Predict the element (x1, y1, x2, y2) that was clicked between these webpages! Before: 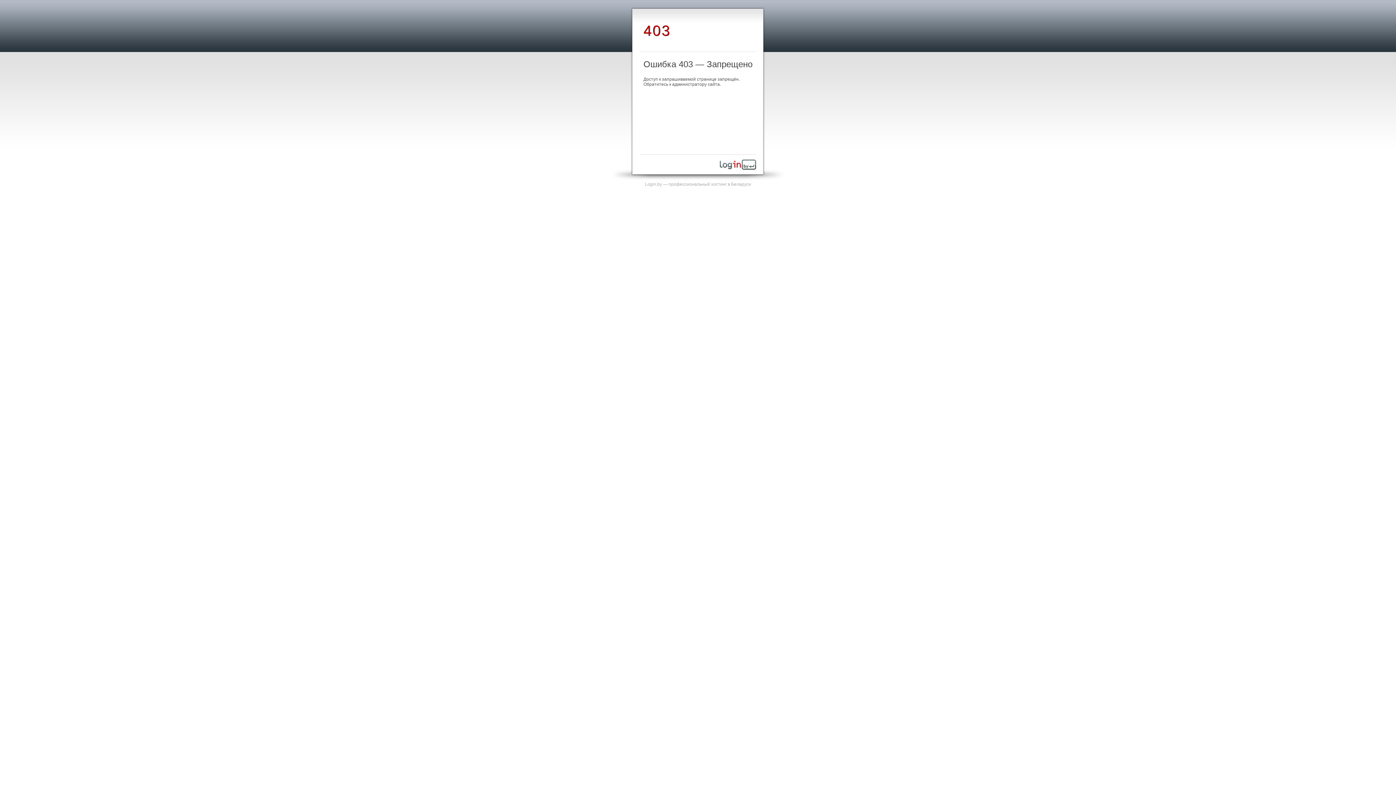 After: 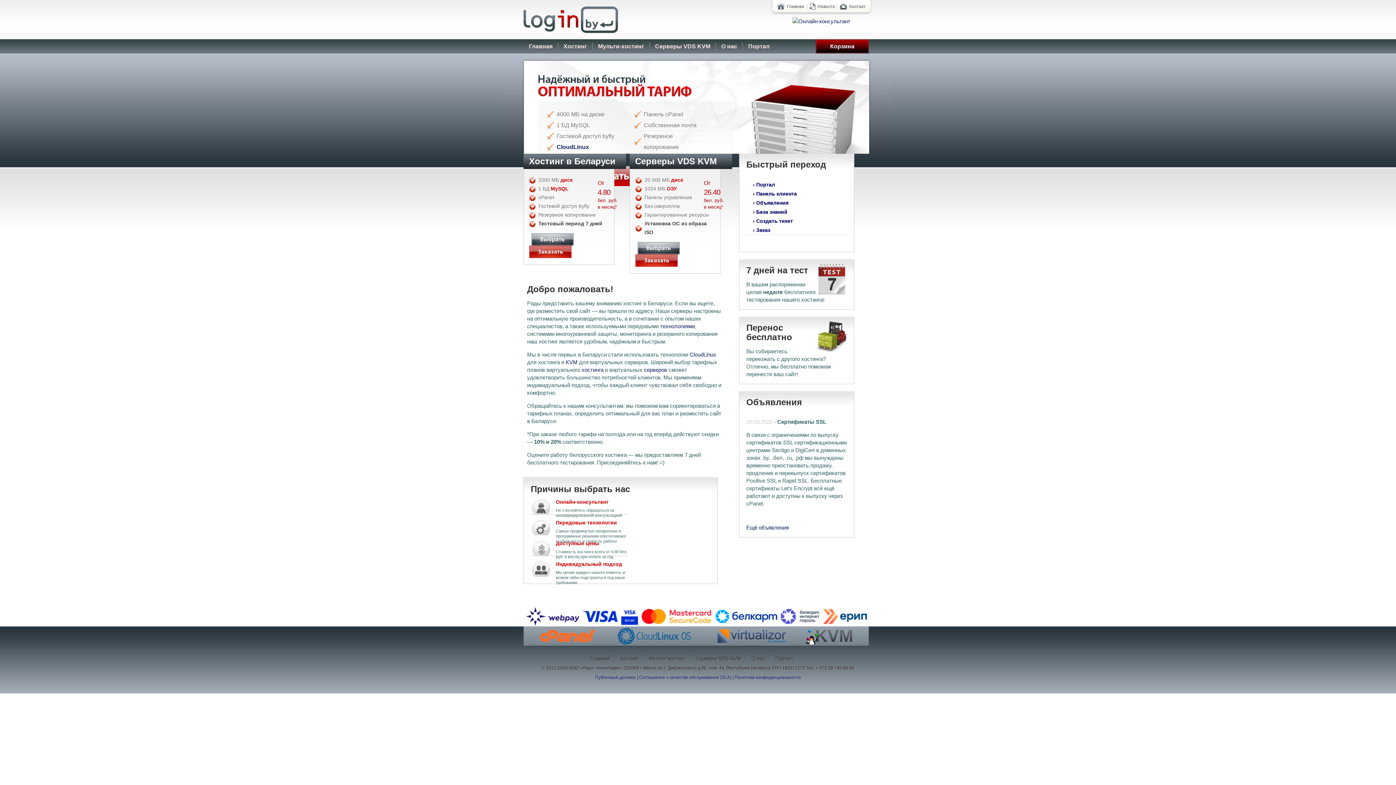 Action: bbox: (720, 165, 756, 170)